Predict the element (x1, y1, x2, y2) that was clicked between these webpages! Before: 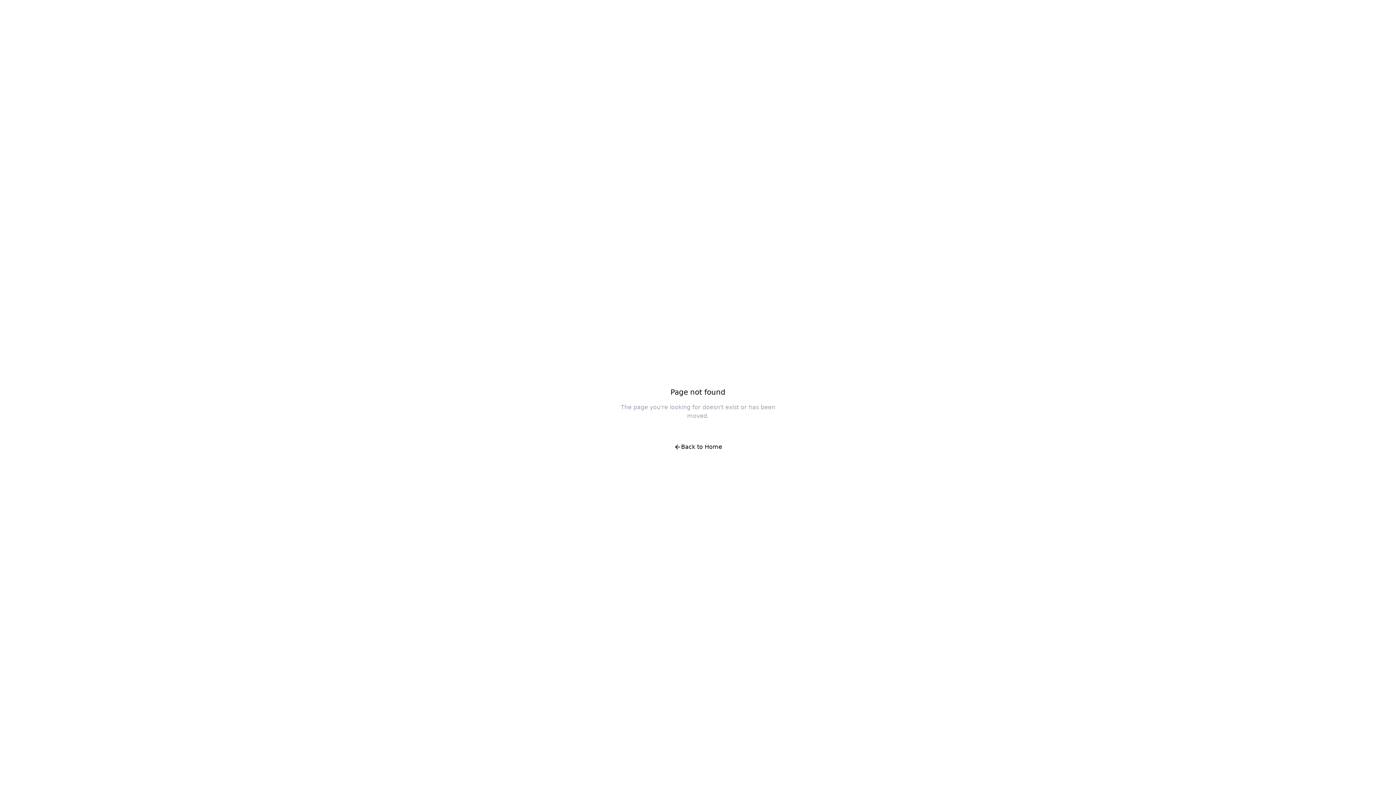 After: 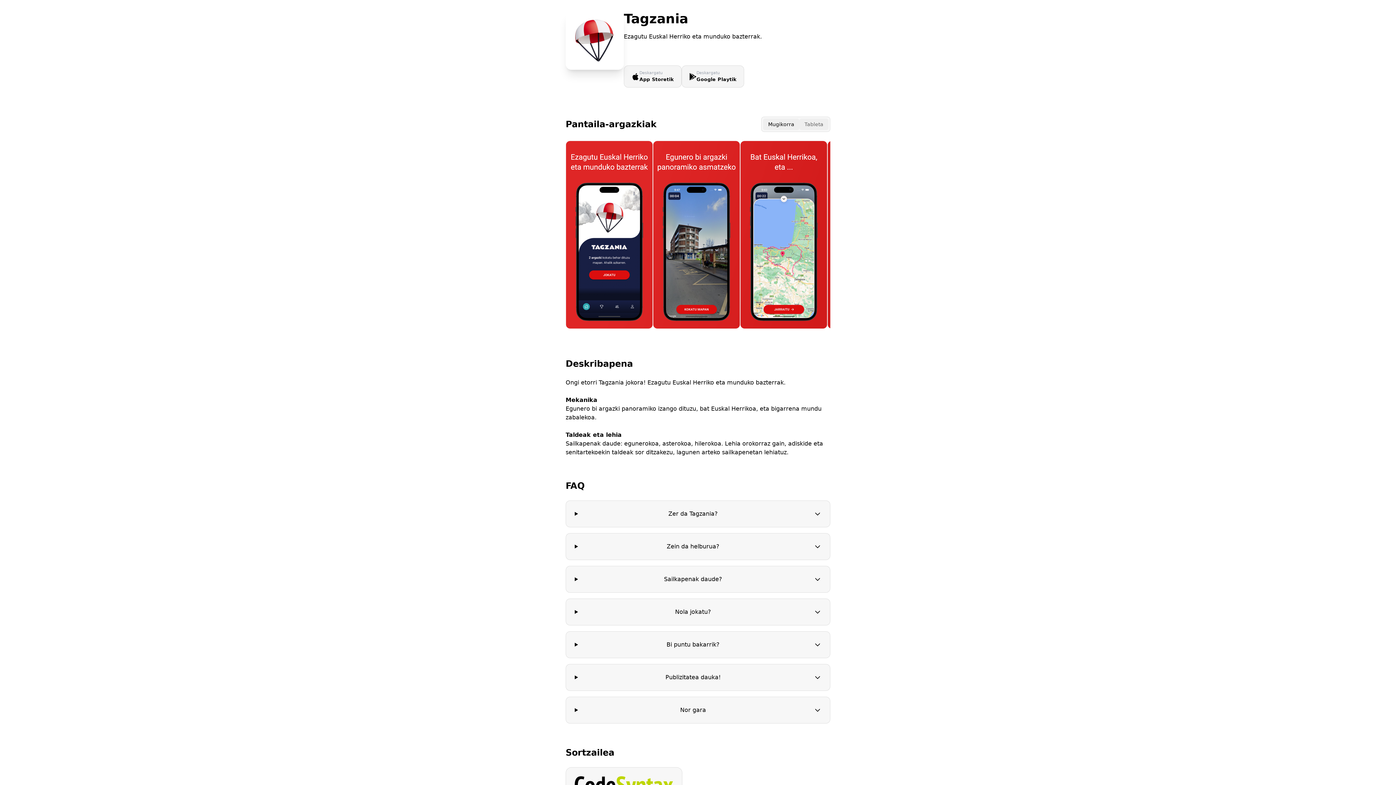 Action: bbox: (666, 438, 730, 456) label: Back to Home